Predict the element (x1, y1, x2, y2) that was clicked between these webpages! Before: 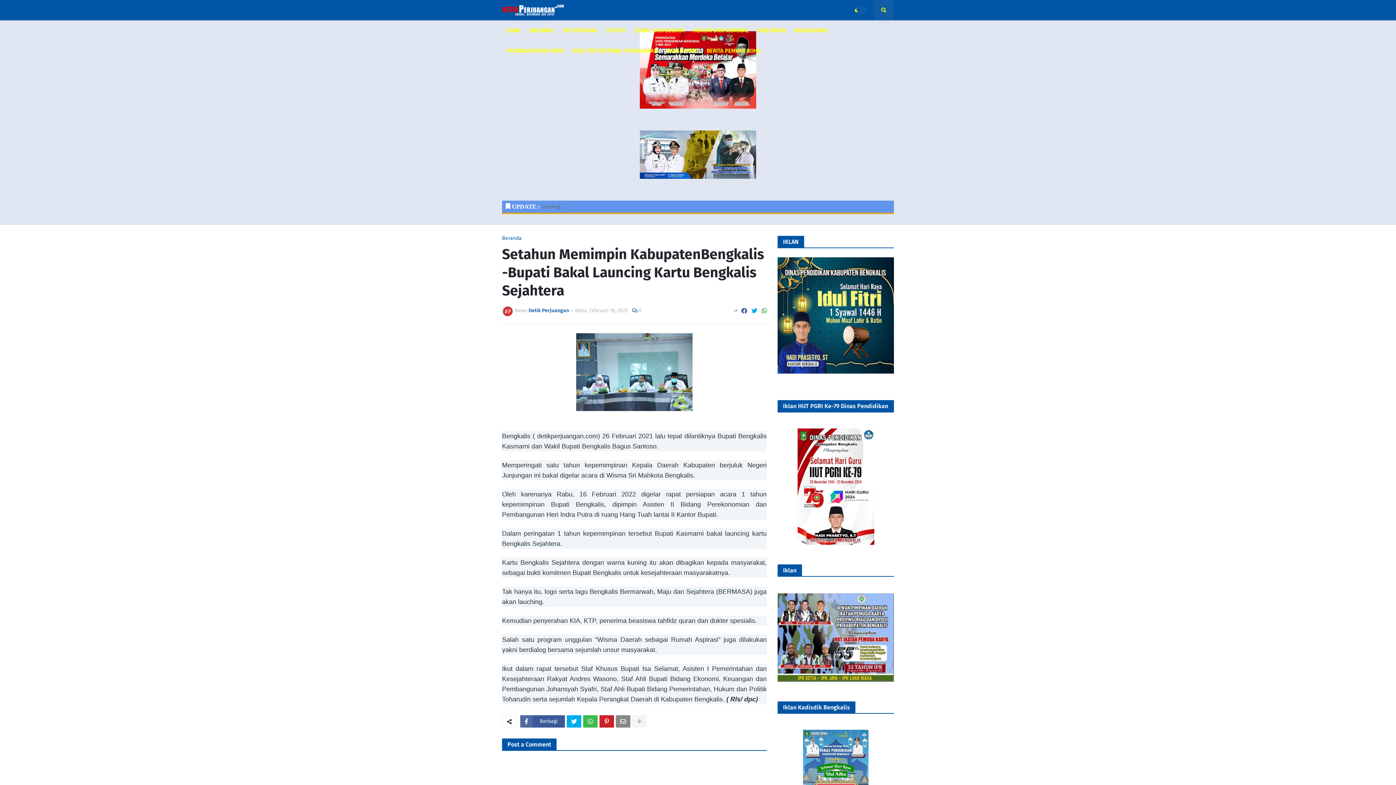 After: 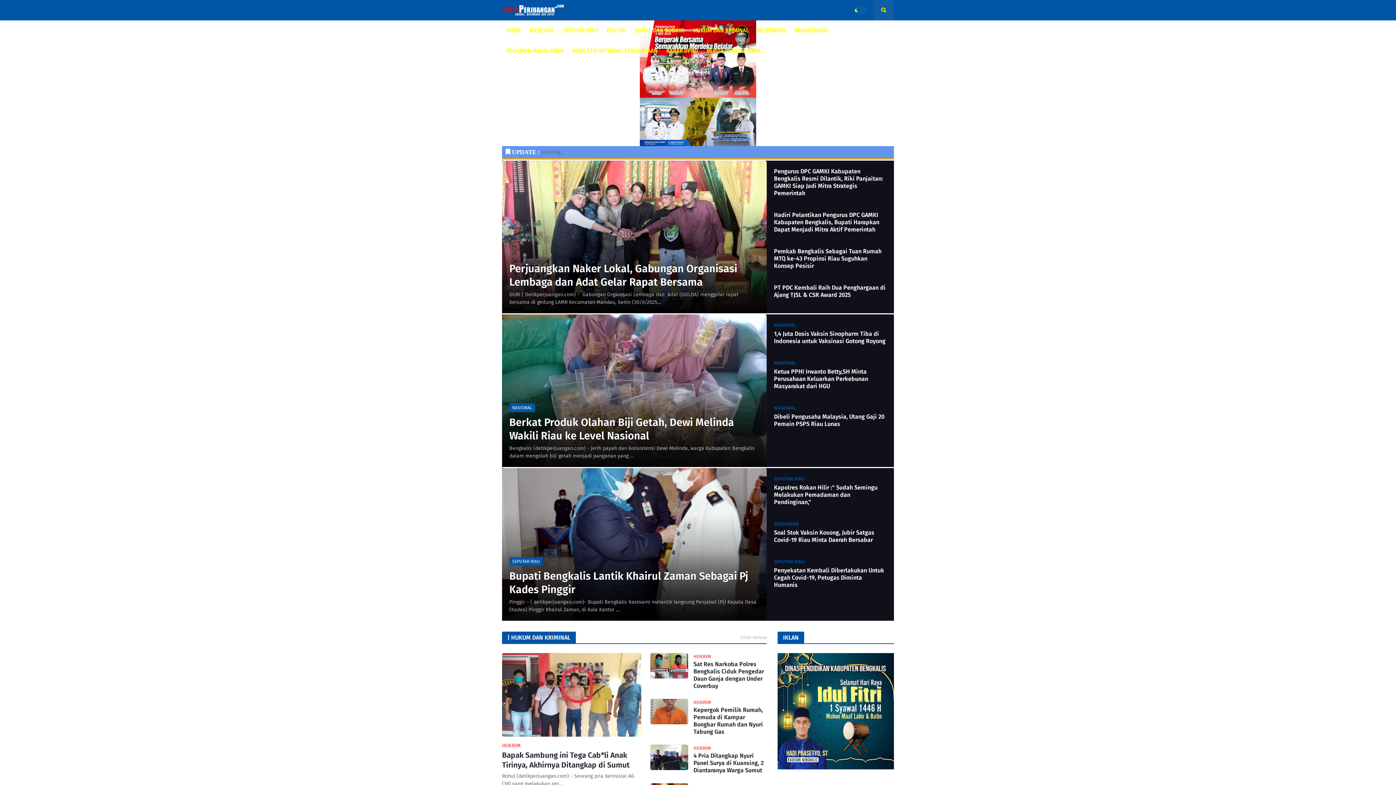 Action: bbox: (502, 4, 564, 16)